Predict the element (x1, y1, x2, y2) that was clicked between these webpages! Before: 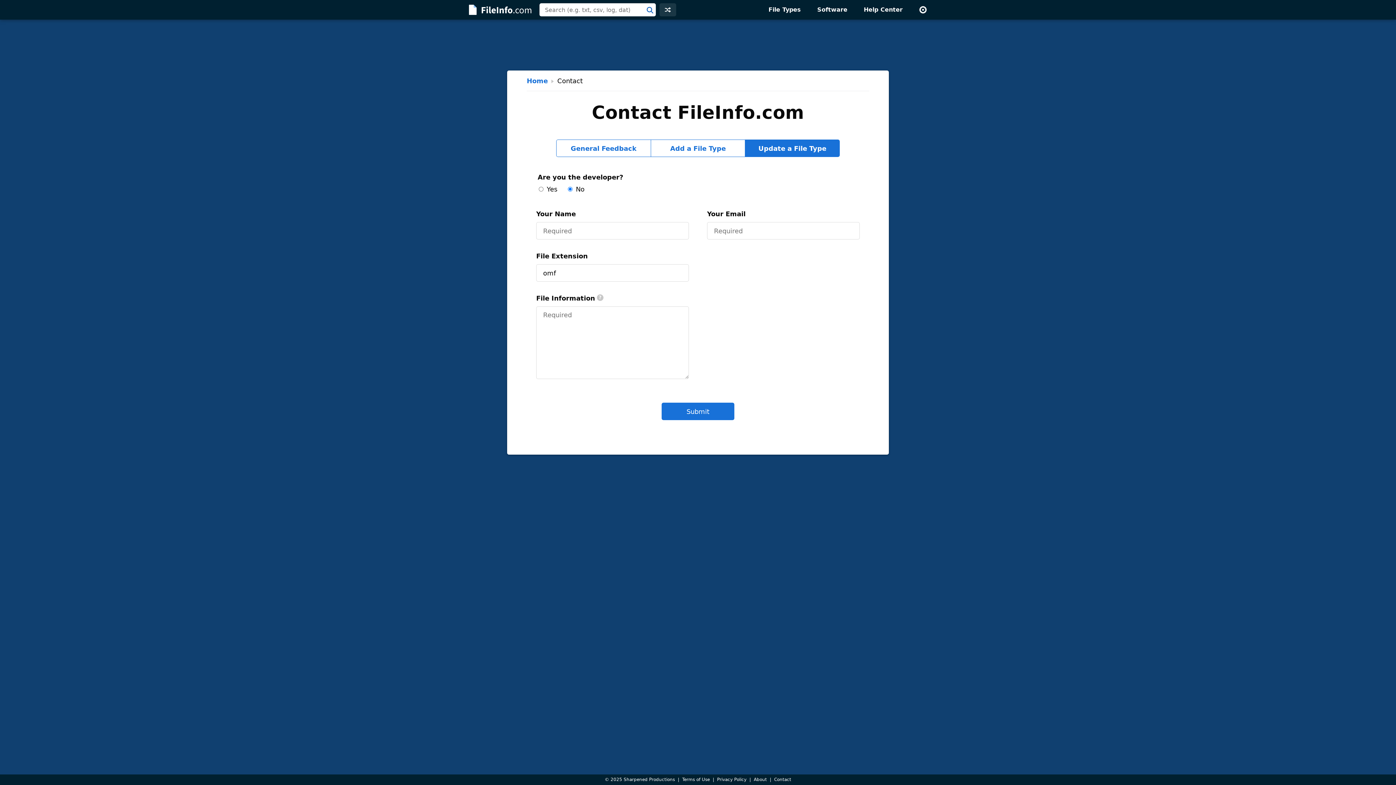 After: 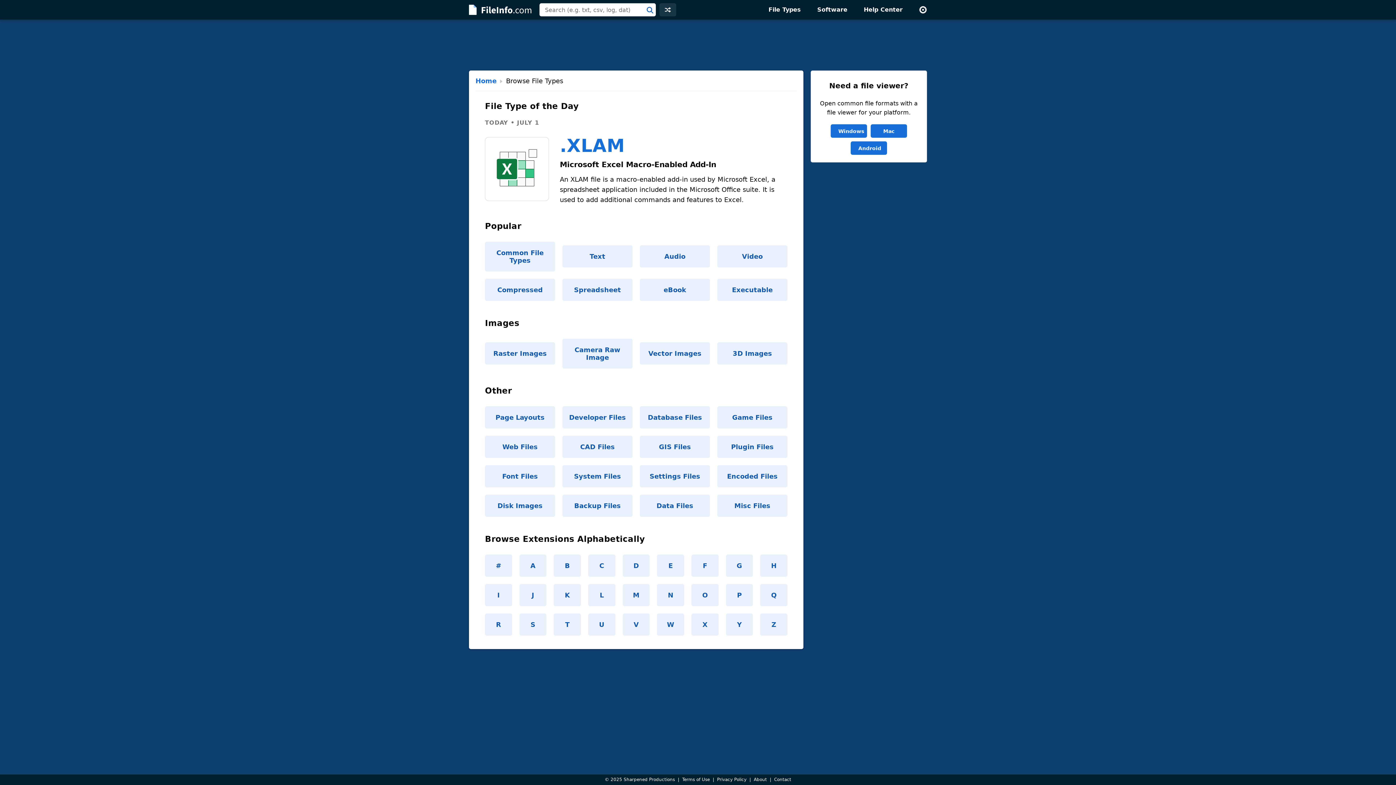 Action: label: File Types bbox: (761, 0, 808, 19)